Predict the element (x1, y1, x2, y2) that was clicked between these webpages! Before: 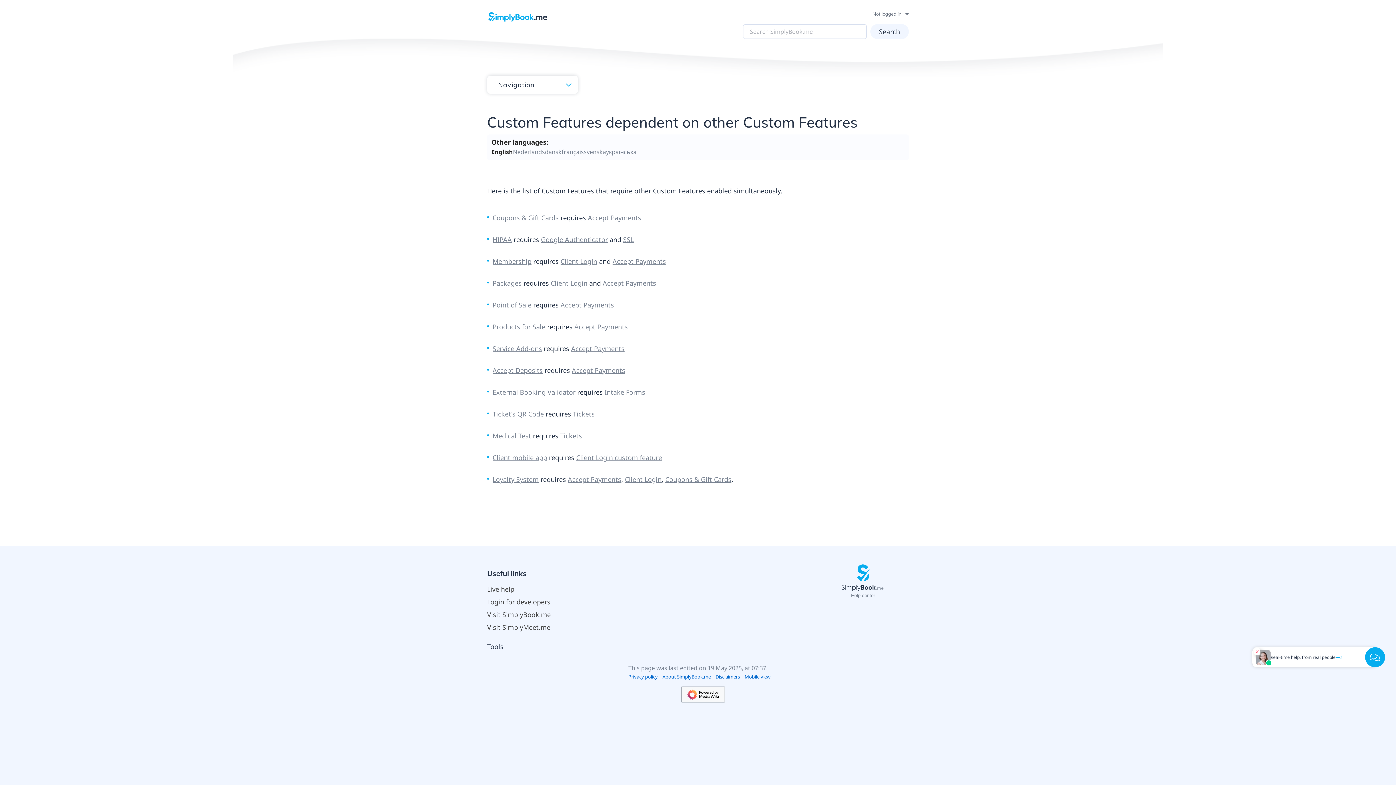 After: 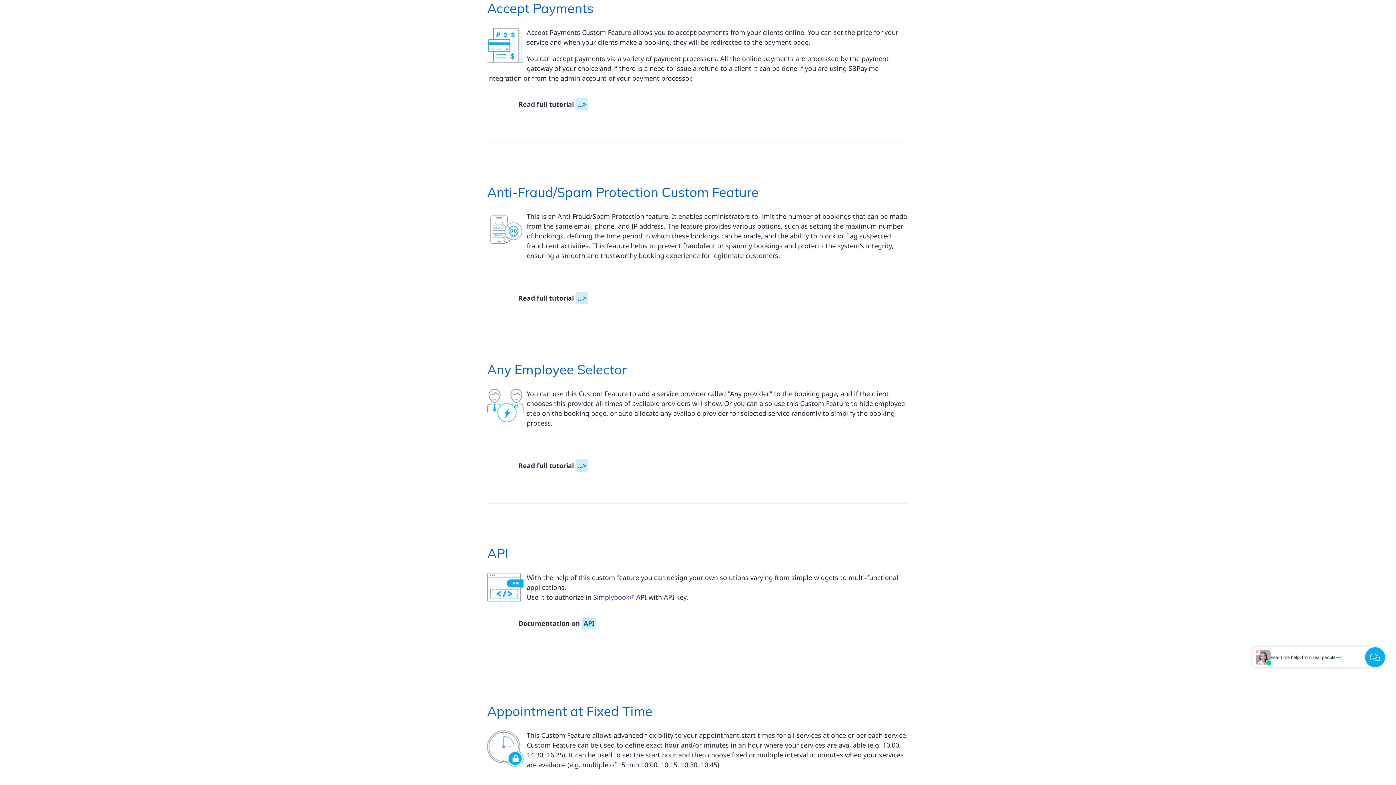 Action: label: Accept Payments bbox: (588, 213, 641, 222)